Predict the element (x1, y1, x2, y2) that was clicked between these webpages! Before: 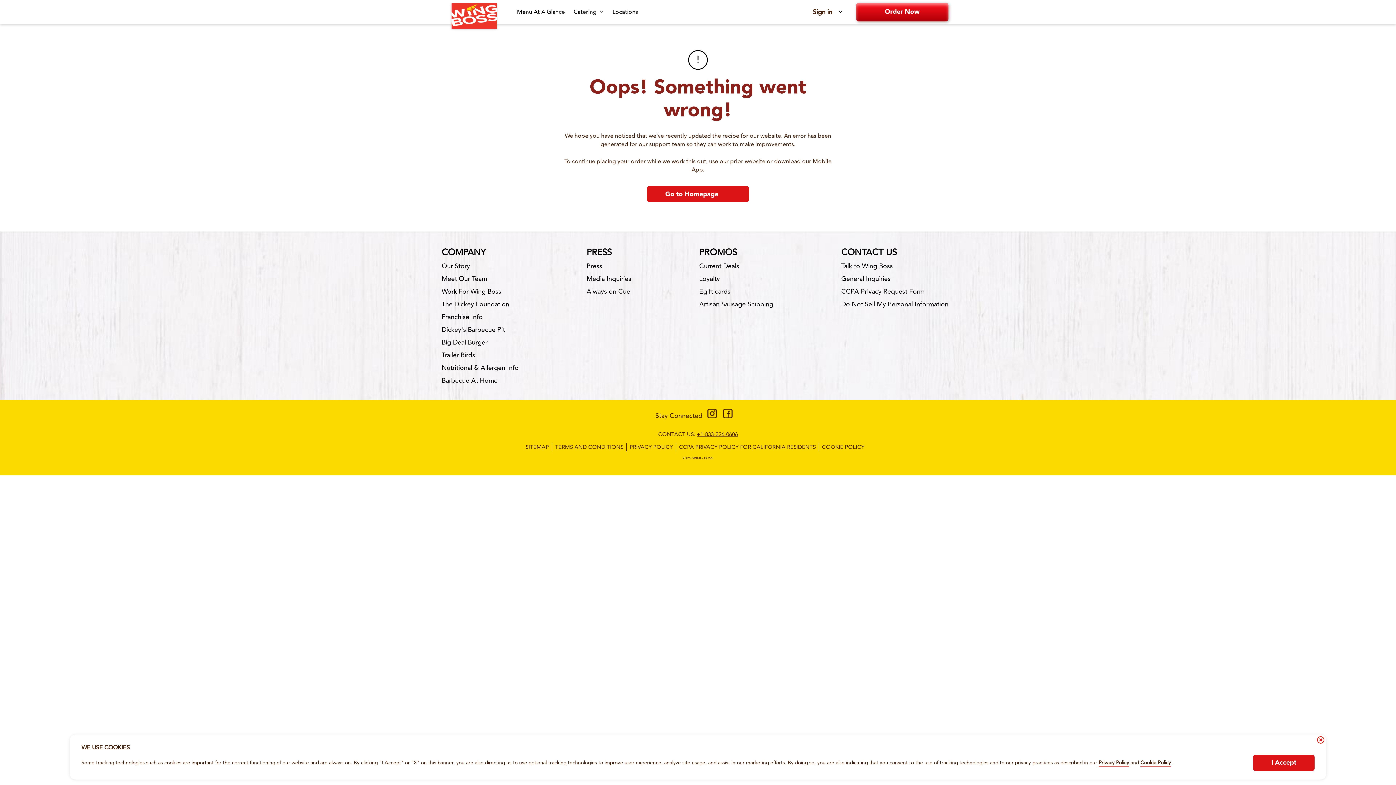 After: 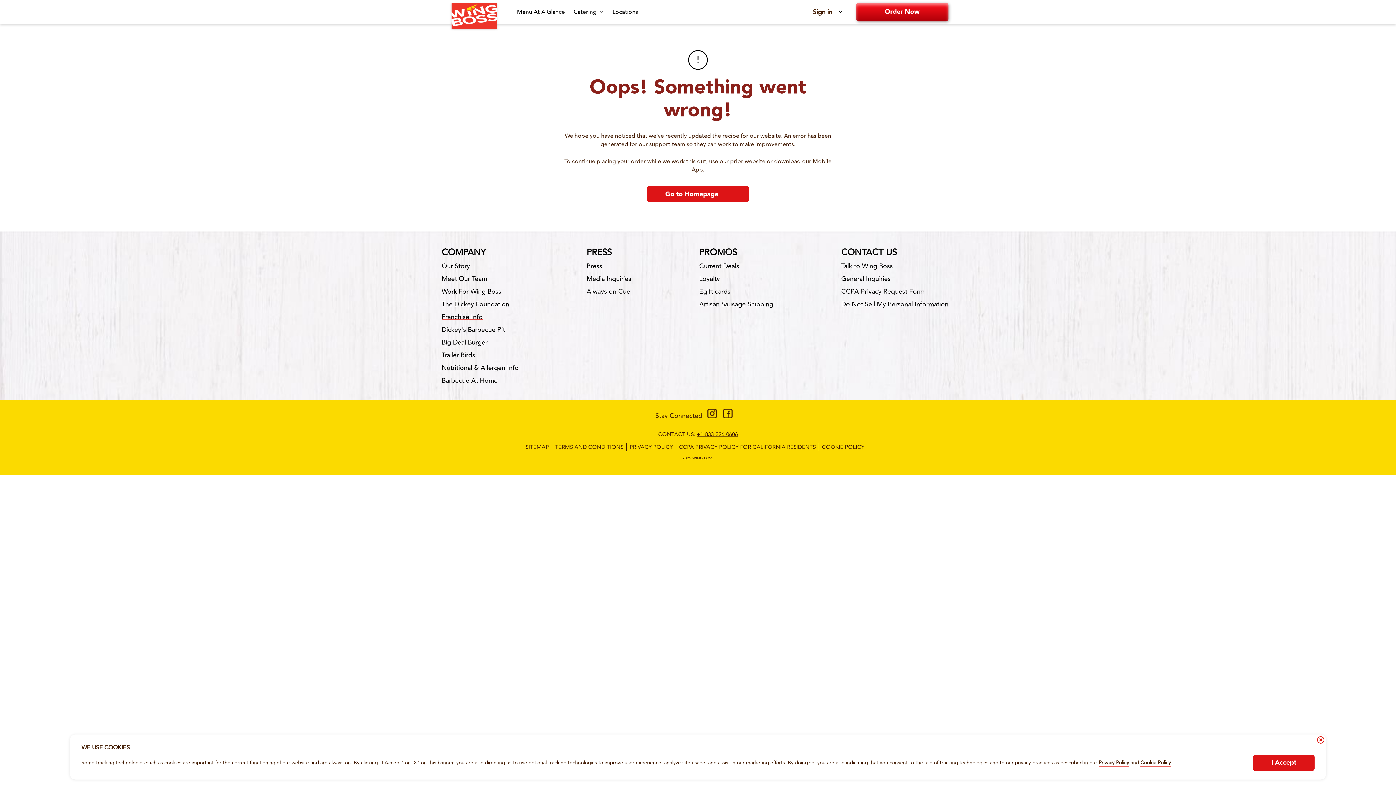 Action: label: Franchise Info-footer-link-http bbox: (441, 312, 482, 322)